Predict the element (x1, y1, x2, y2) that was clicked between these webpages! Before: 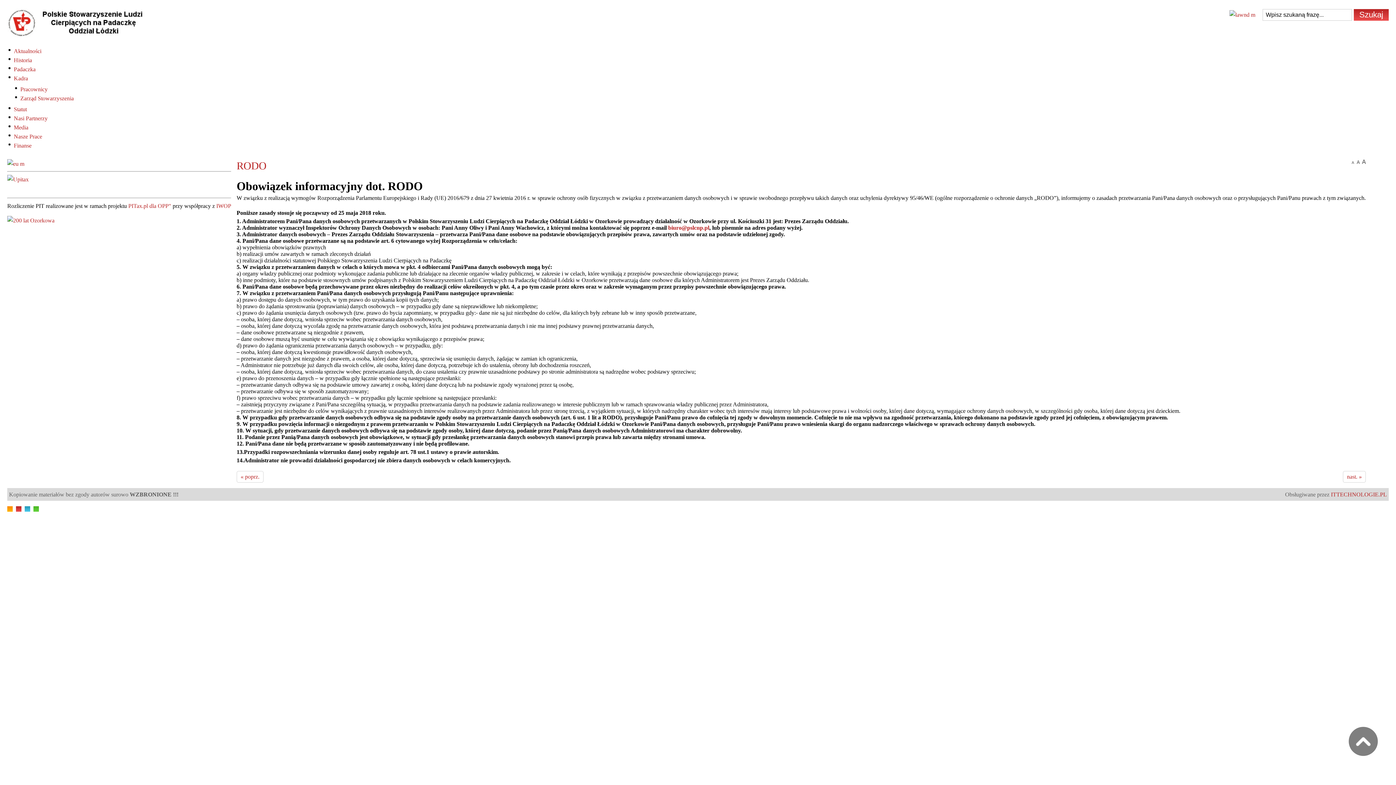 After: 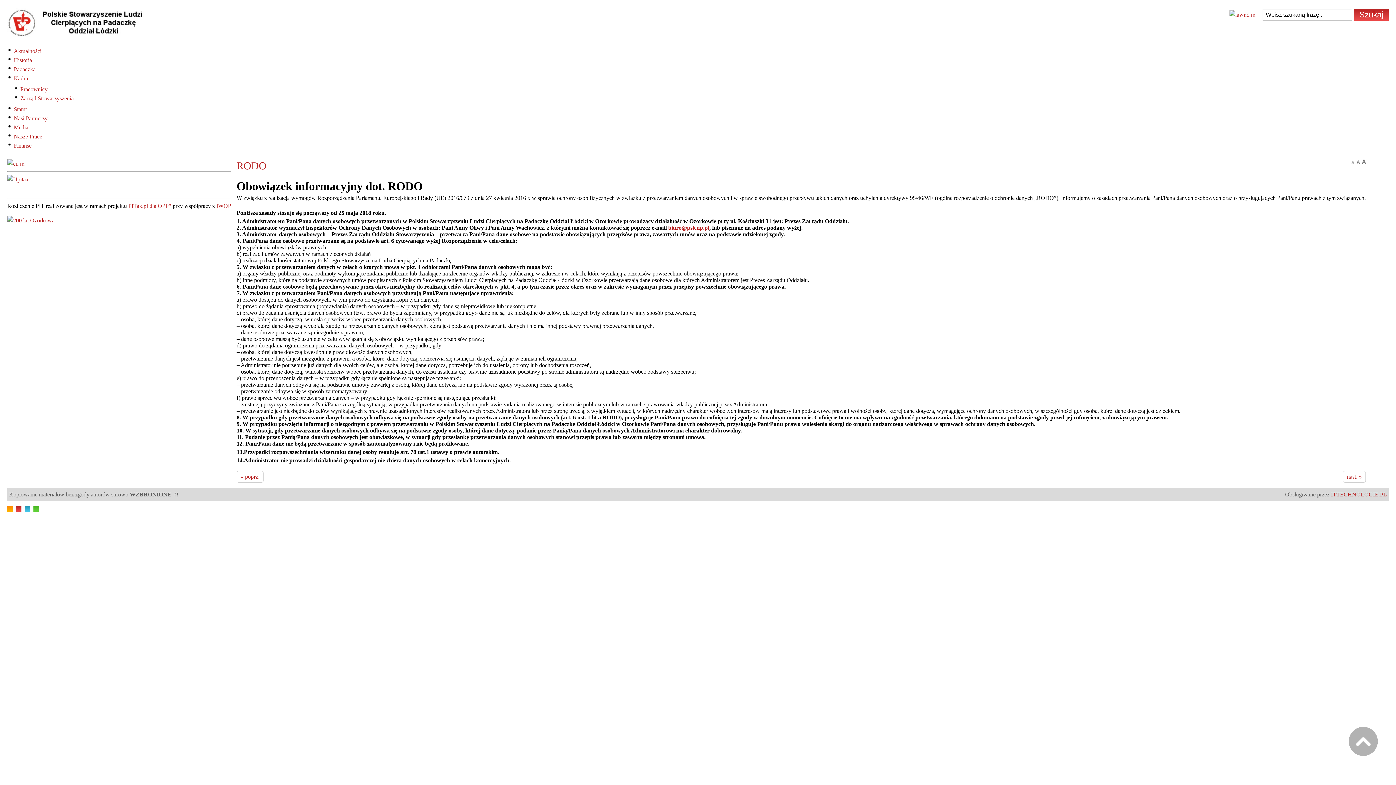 Action: label:   bbox: (1349, 727, 1378, 765)